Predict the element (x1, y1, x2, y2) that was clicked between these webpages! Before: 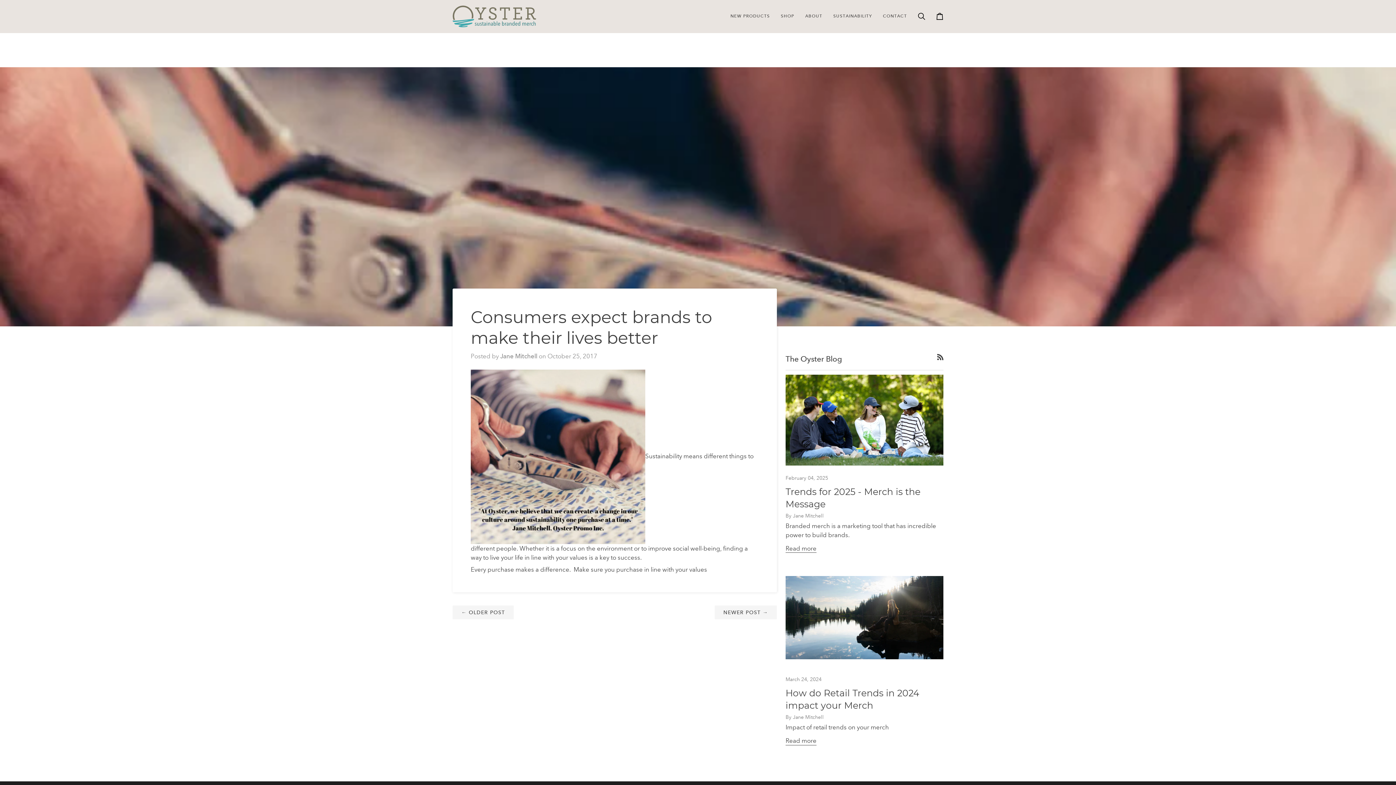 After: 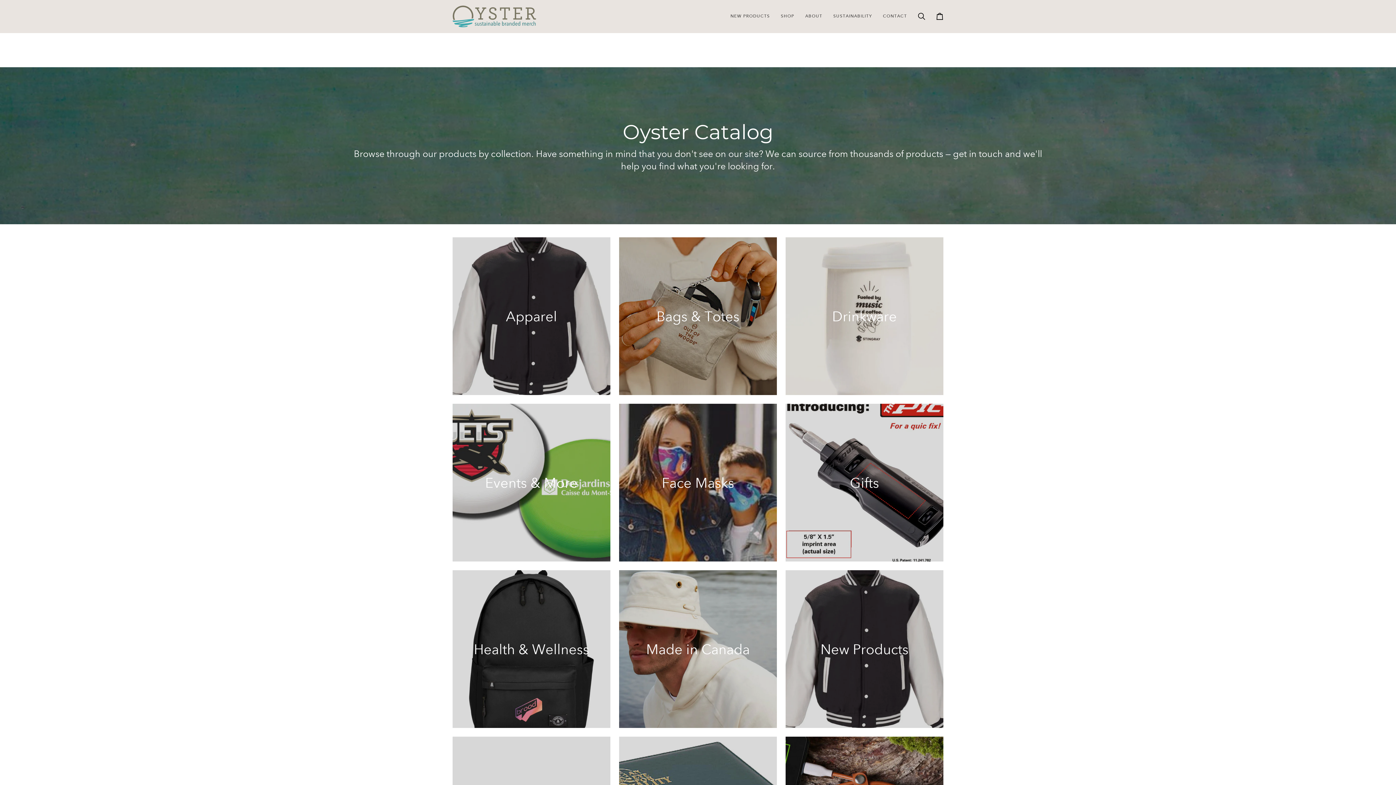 Action: bbox: (775, 0, 800, 32) label: SHOP